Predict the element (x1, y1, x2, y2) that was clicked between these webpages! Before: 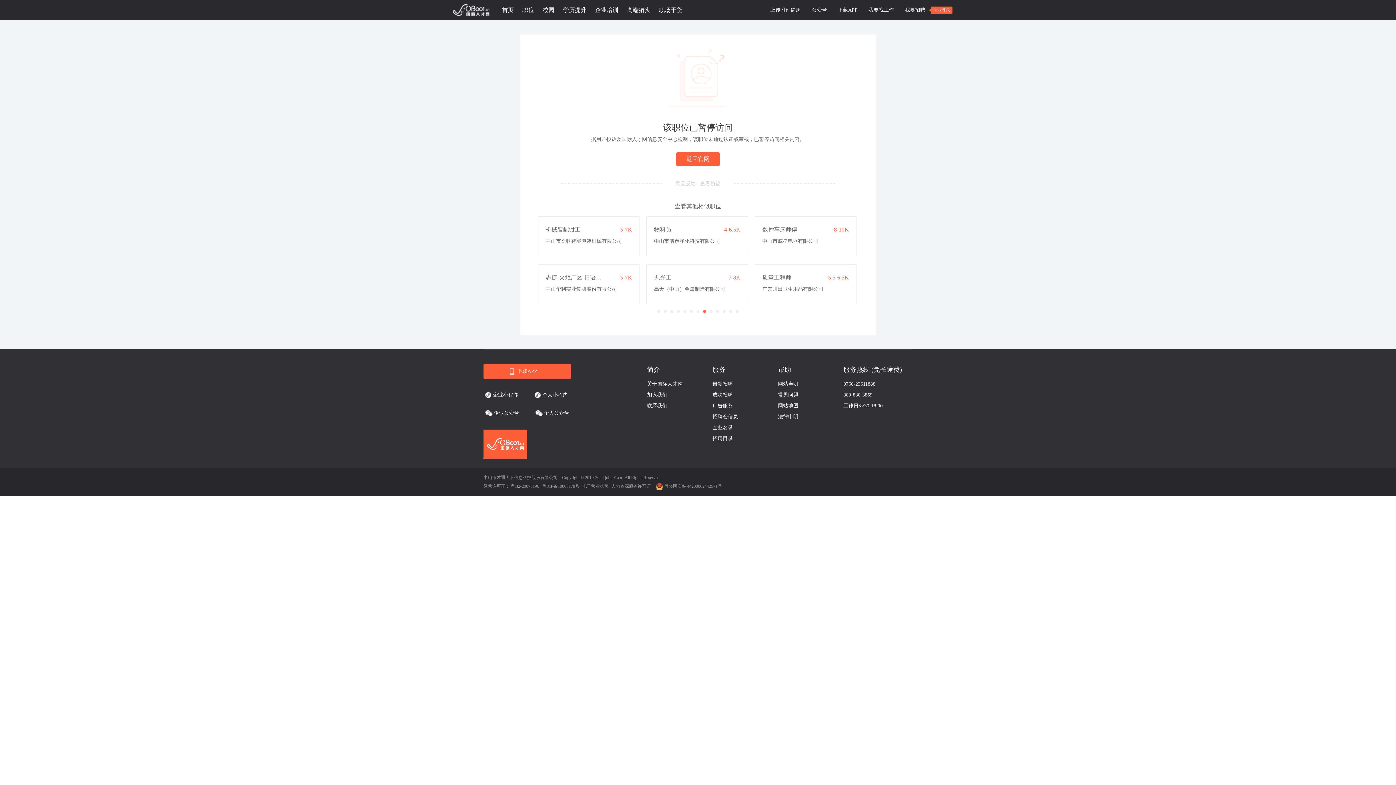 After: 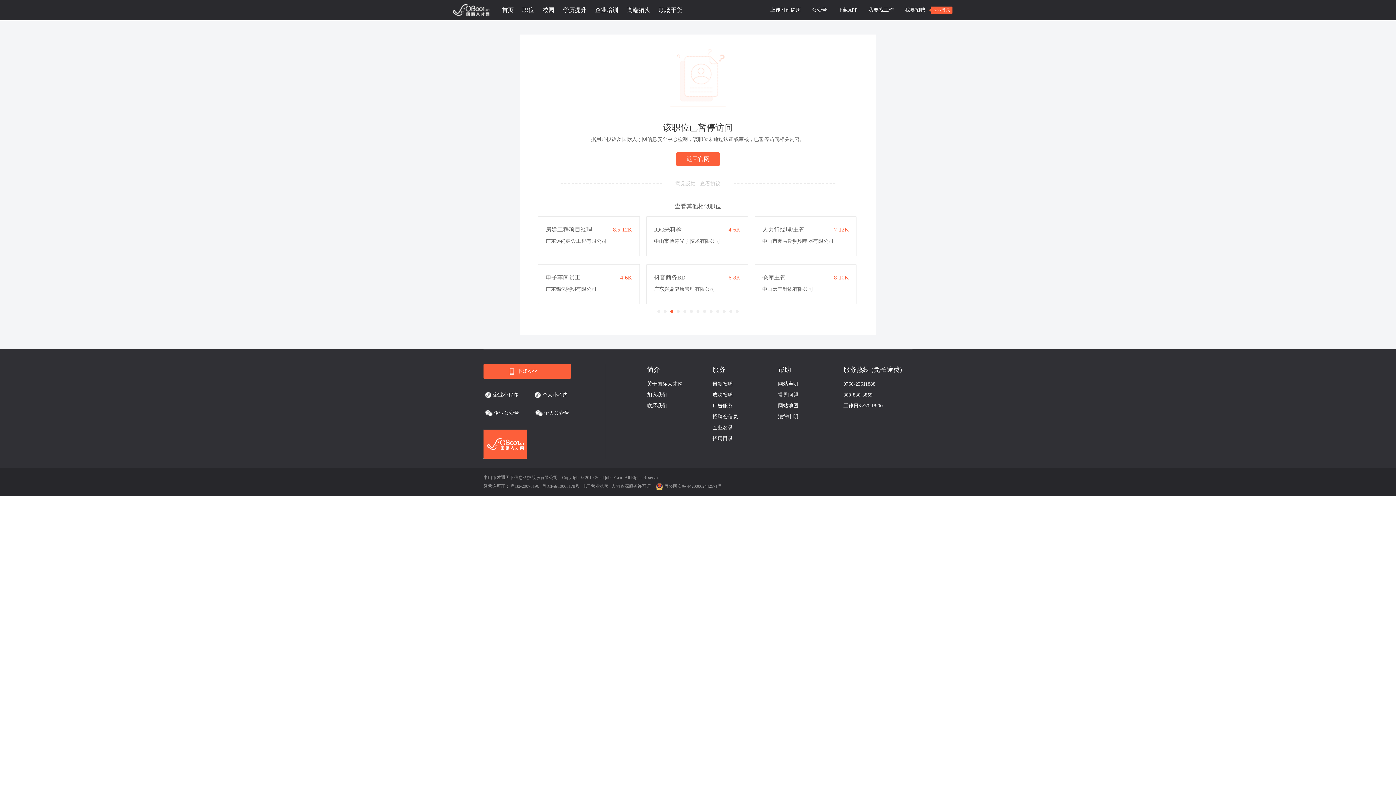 Action: bbox: (778, 392, 798, 397) label: 常见问题